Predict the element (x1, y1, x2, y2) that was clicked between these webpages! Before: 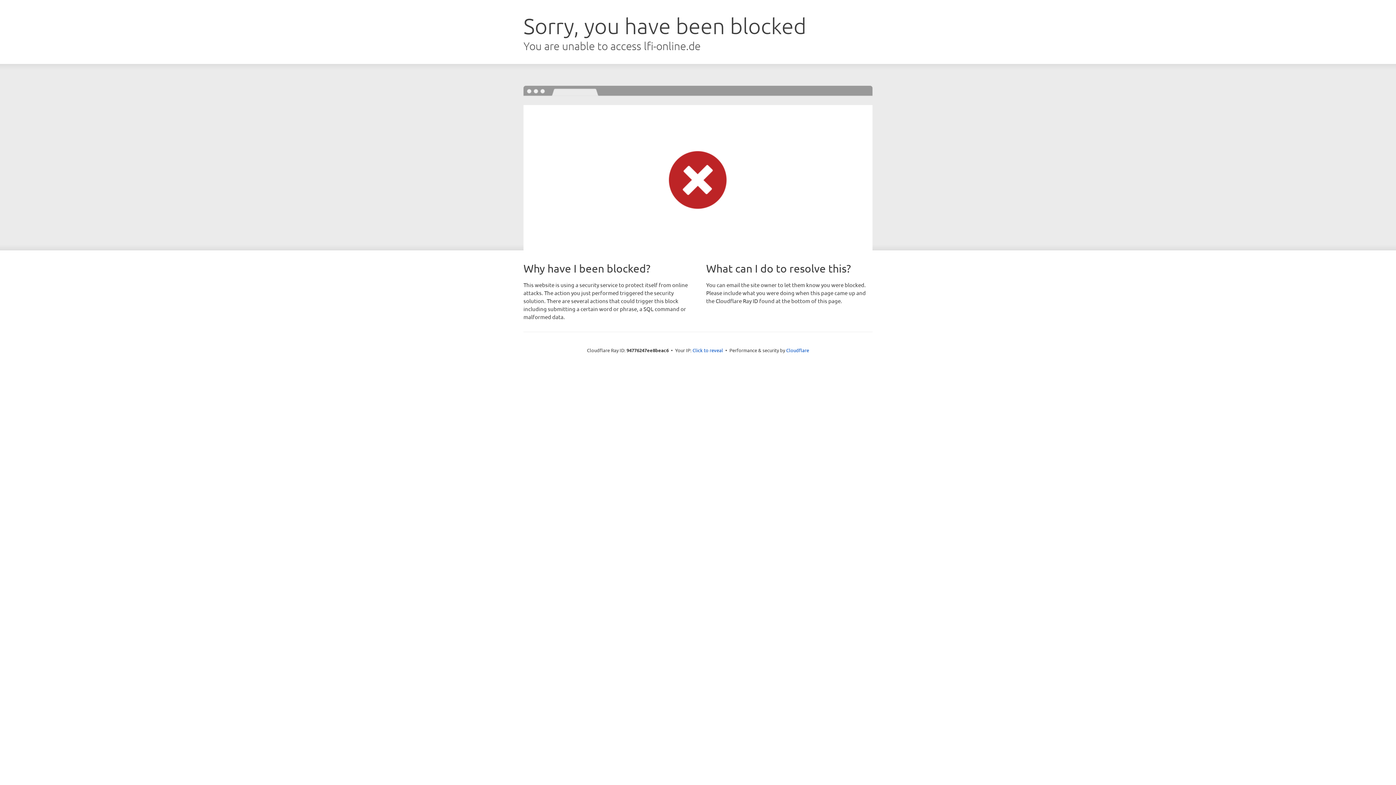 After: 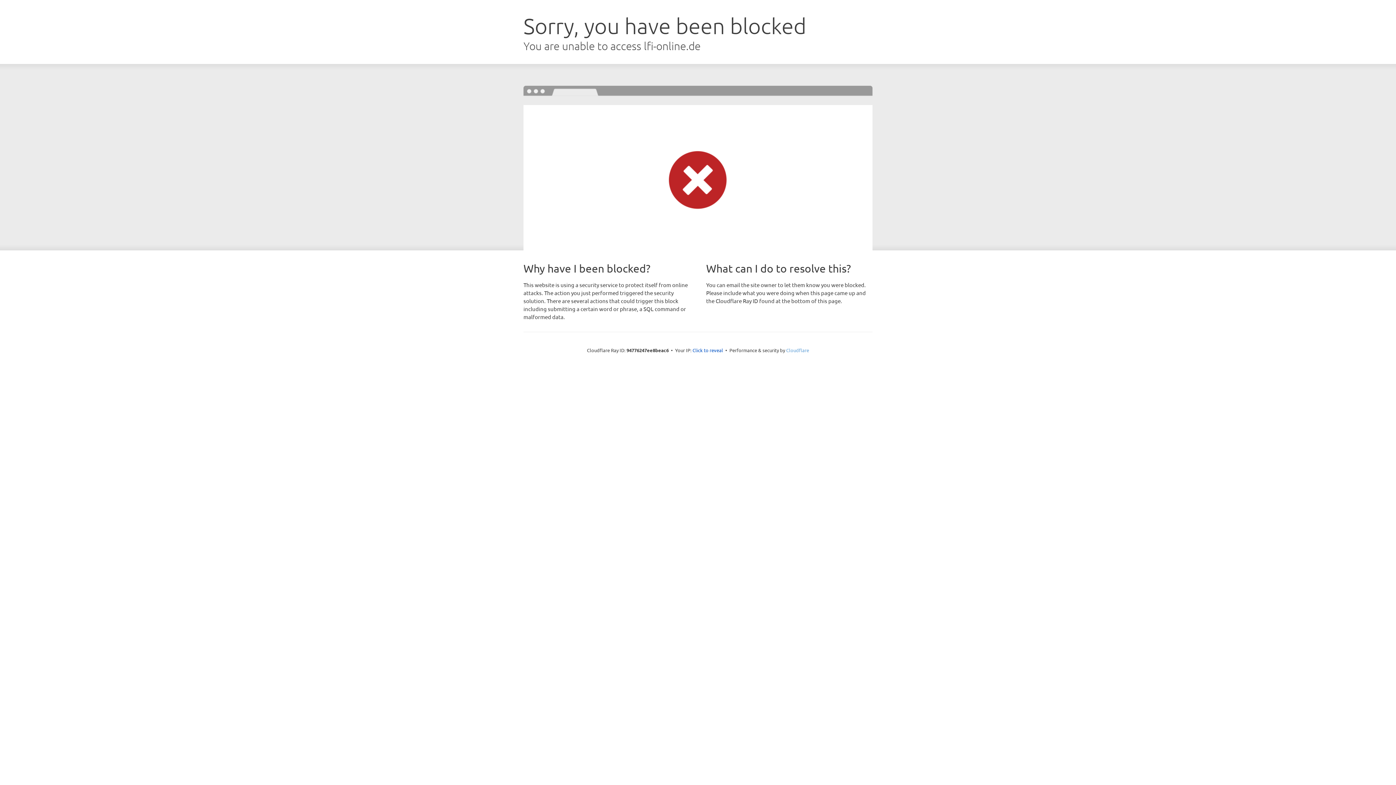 Action: label: Cloudflare bbox: (786, 347, 809, 353)